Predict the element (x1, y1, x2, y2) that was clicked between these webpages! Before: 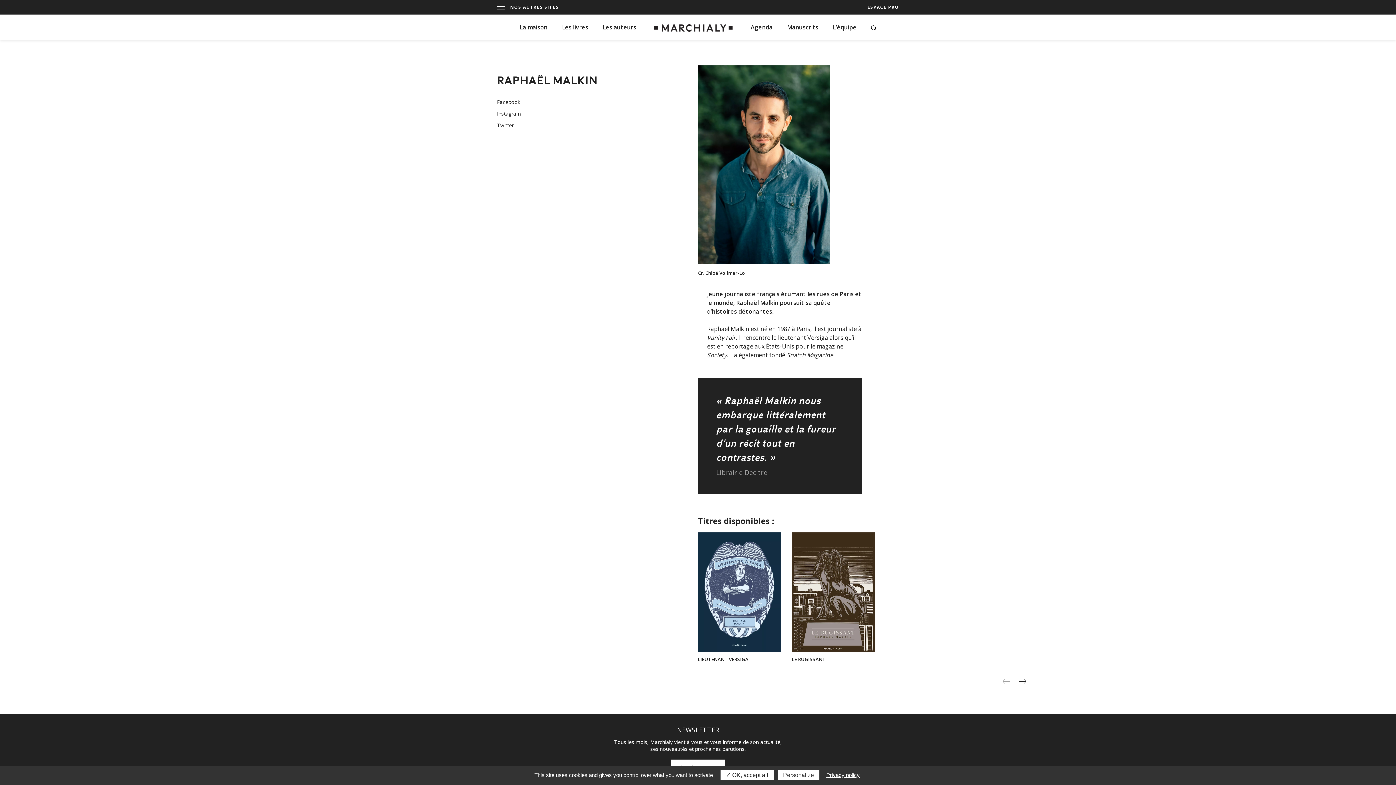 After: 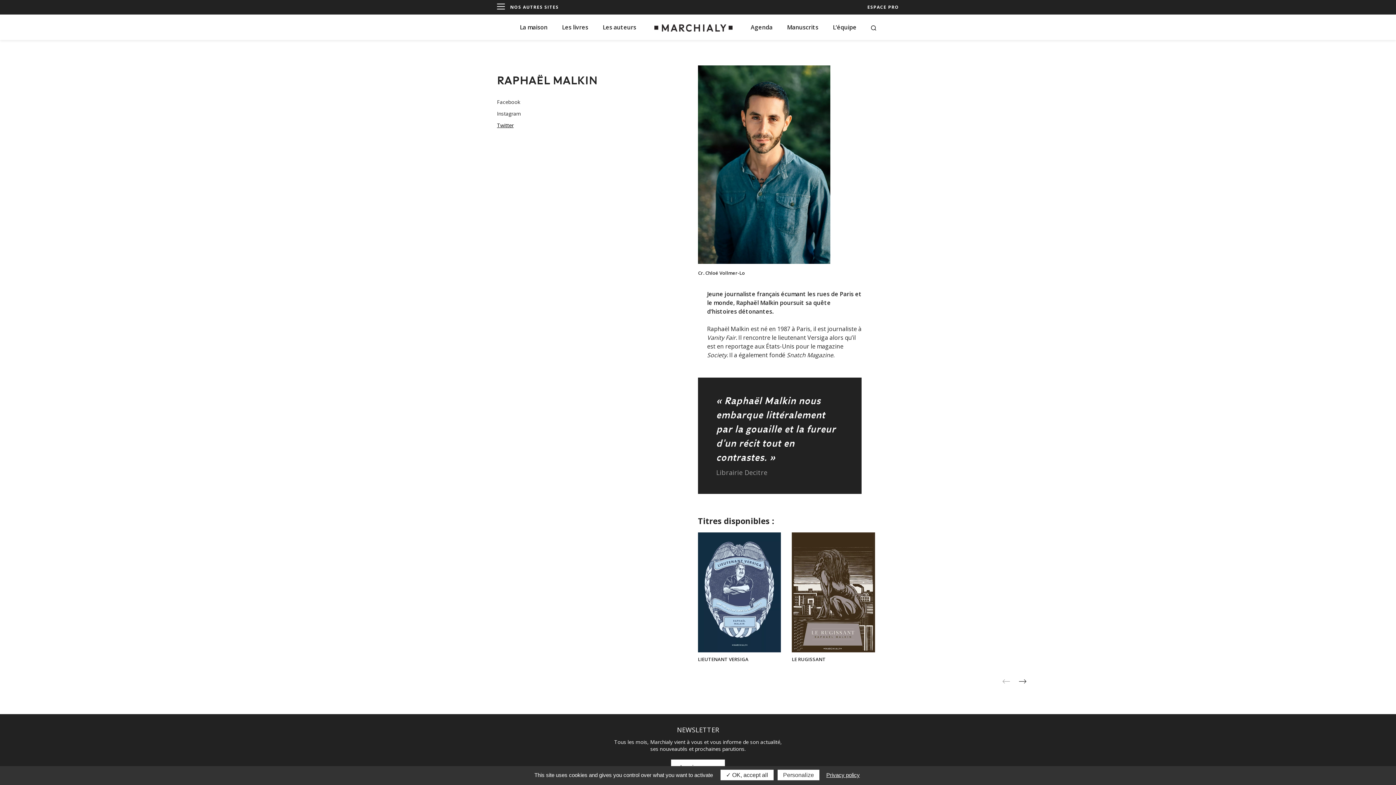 Action: label: Twitter bbox: (497, 121, 513, 128)